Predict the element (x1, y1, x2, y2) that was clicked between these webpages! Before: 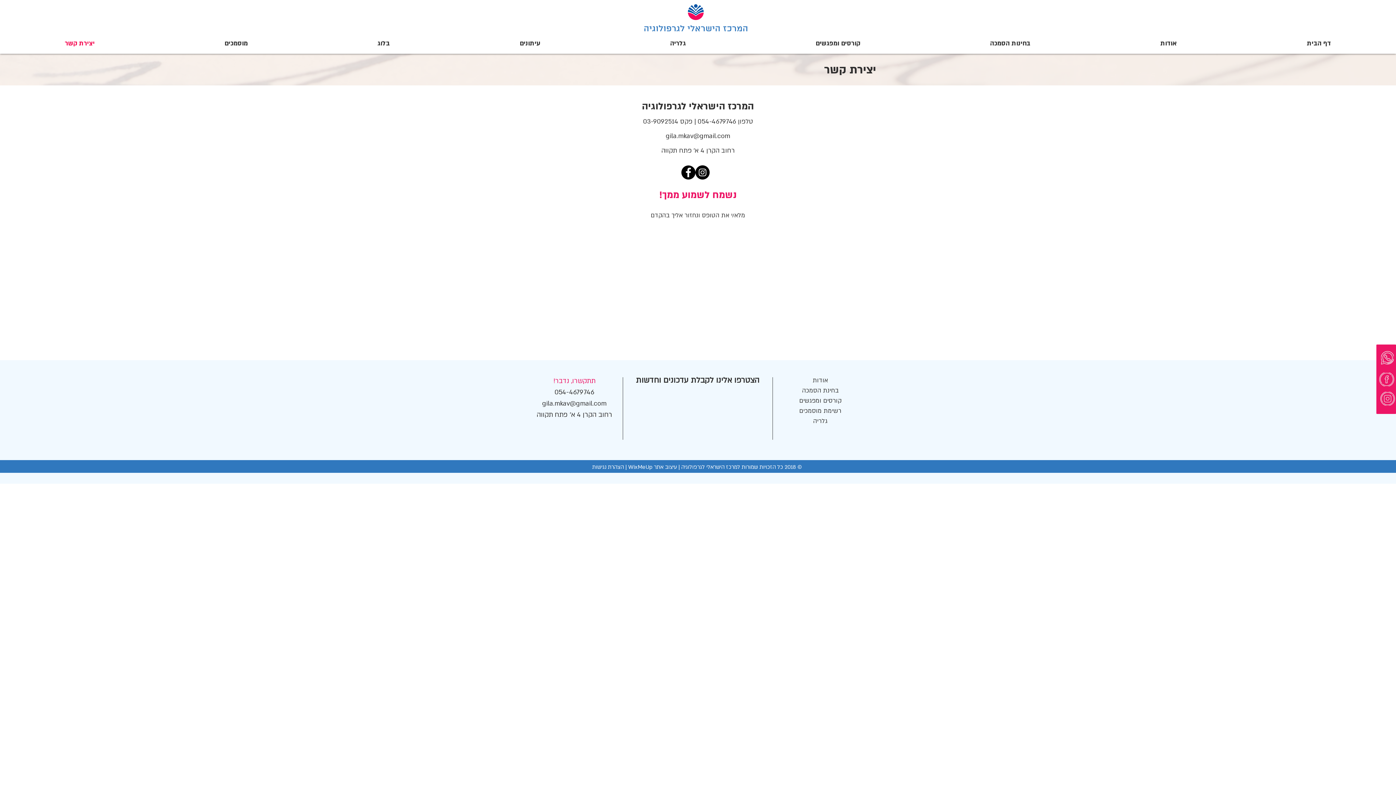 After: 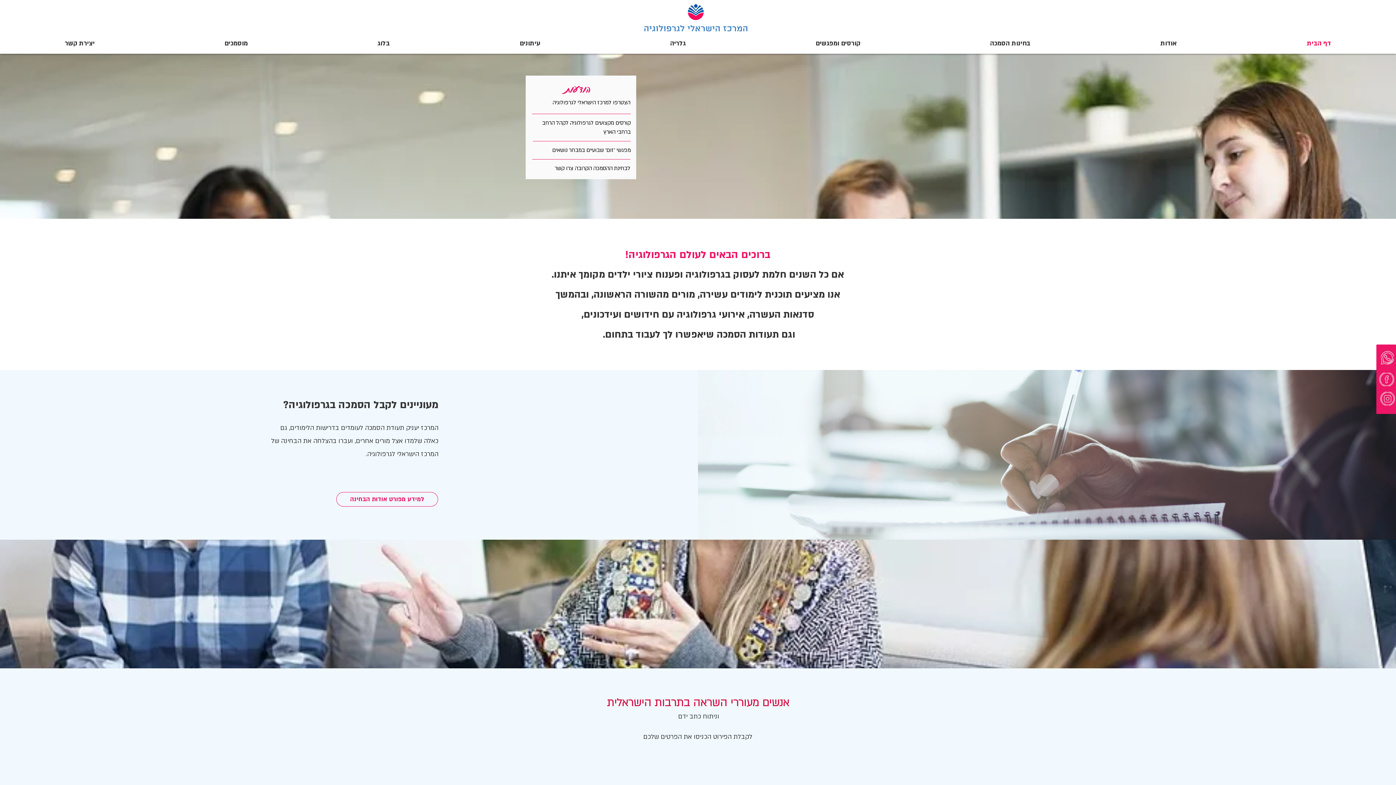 Action: label: המרכז הישראלי לגרפולוגיה bbox: (643, 21, 748, 34)